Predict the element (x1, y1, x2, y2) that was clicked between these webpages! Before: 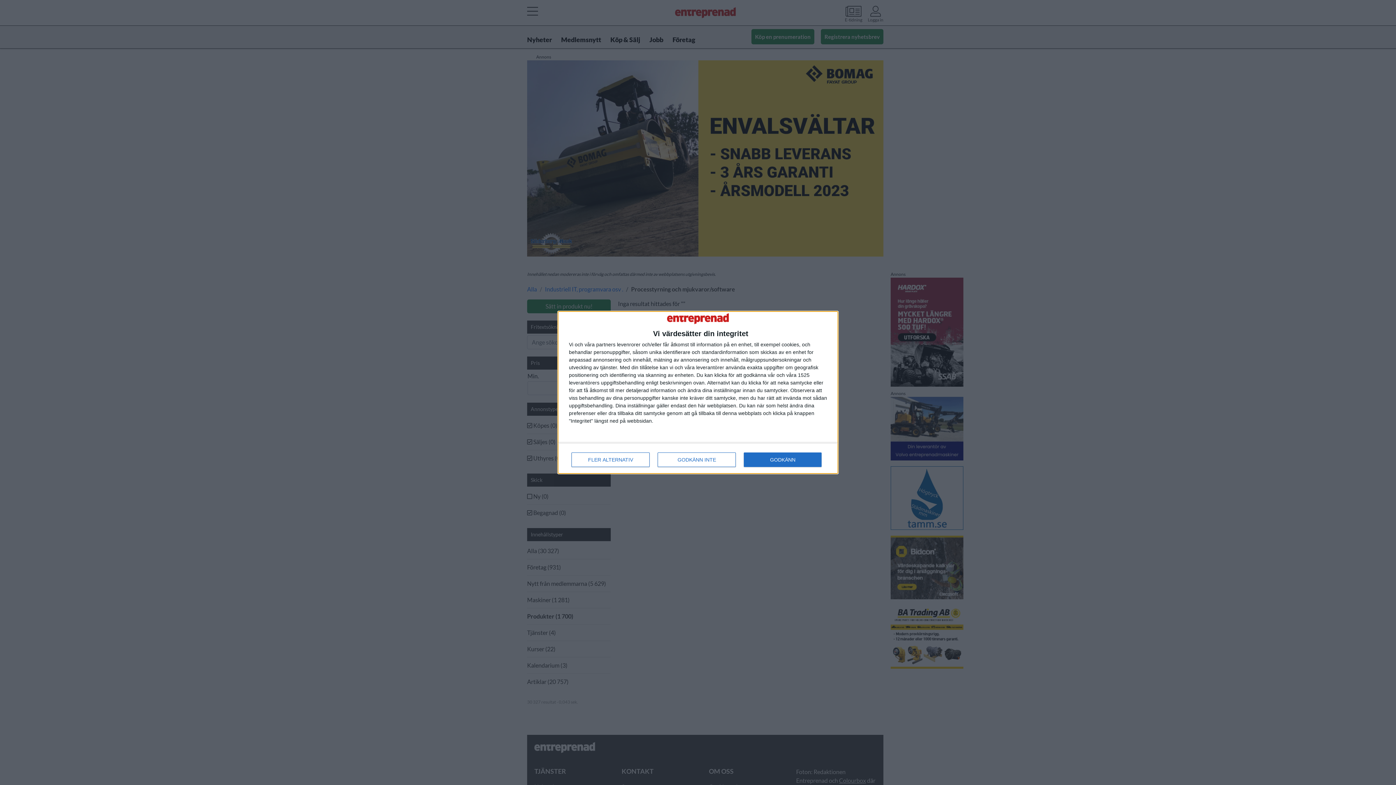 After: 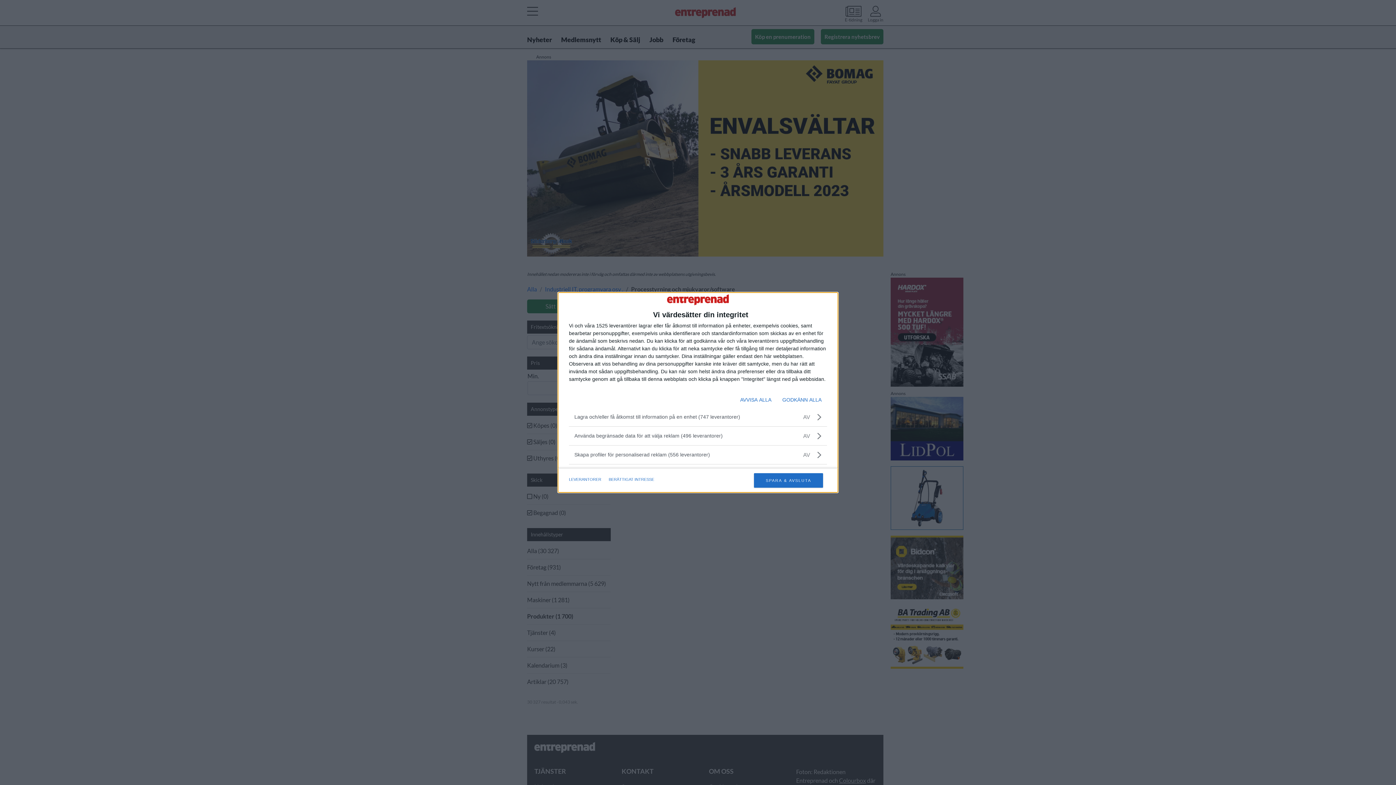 Action: bbox: (571, 452, 649, 467) label: FLER ALTERNATIV